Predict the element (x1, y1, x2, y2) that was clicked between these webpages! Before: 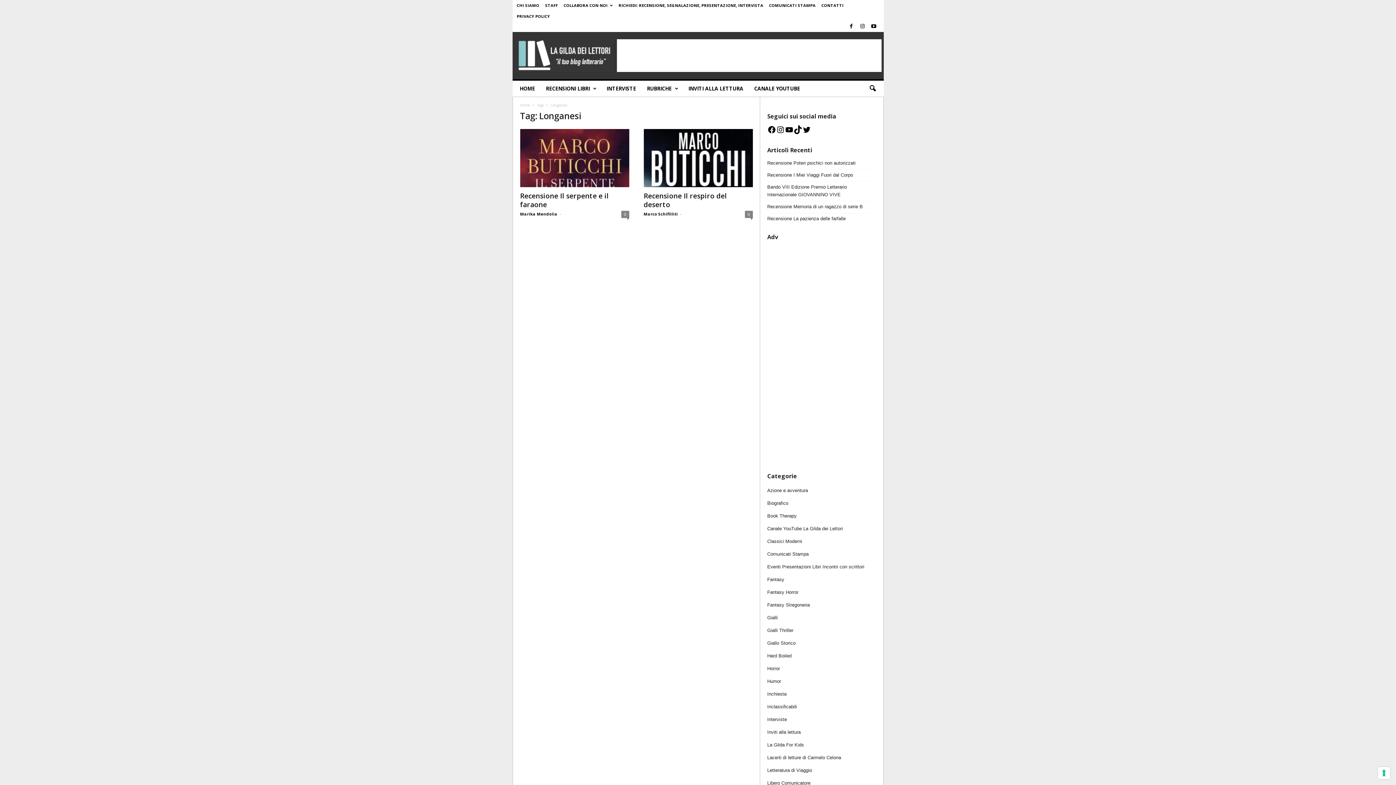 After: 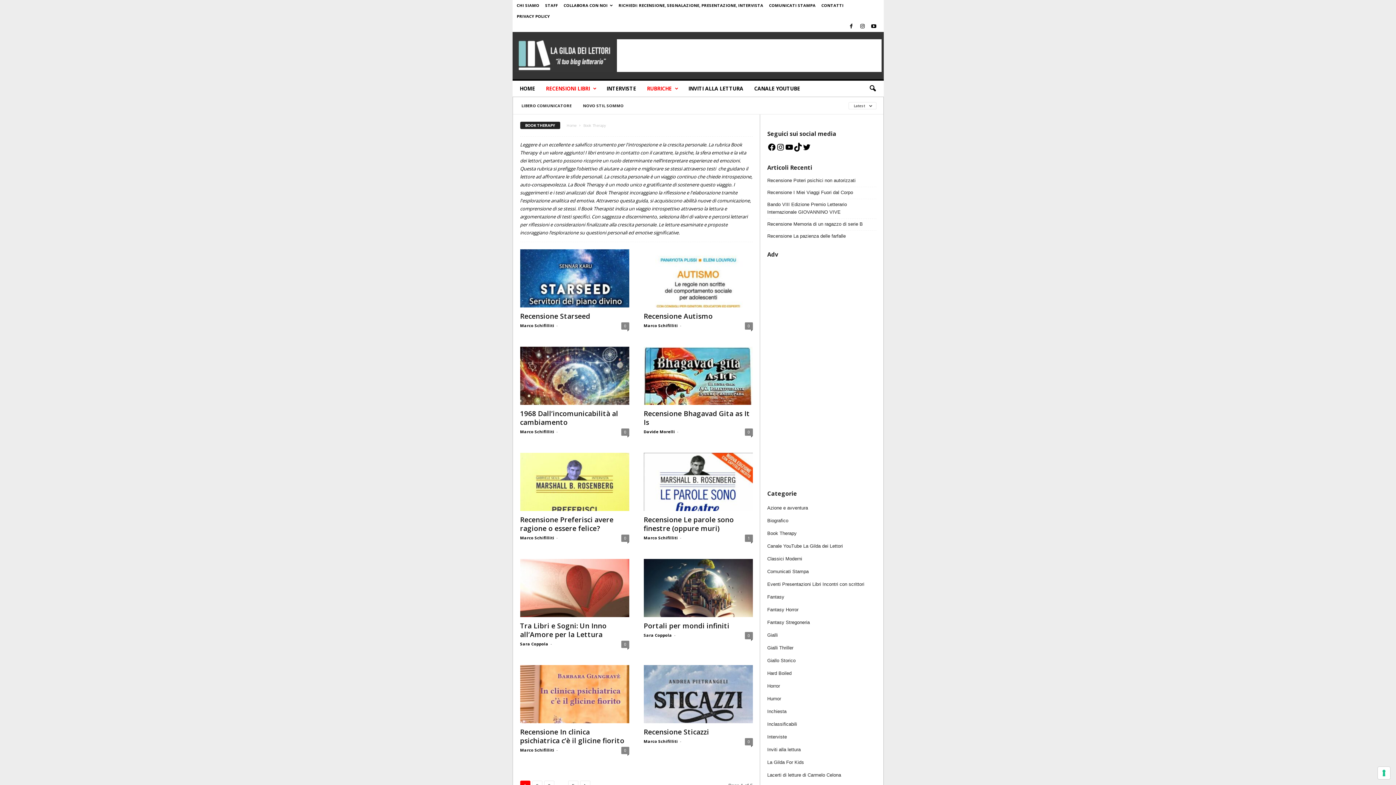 Action: label: Book Therapy bbox: (767, 513, 796, 518)